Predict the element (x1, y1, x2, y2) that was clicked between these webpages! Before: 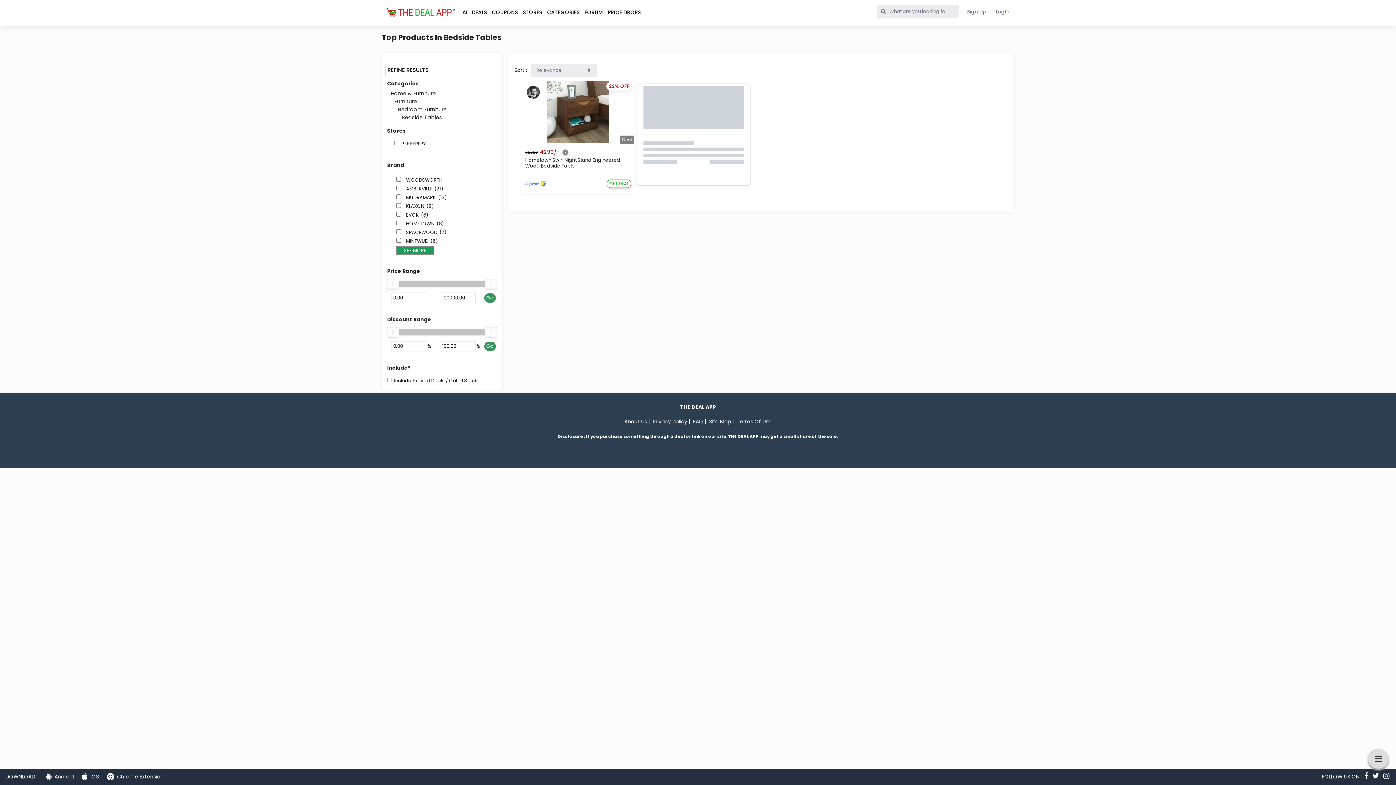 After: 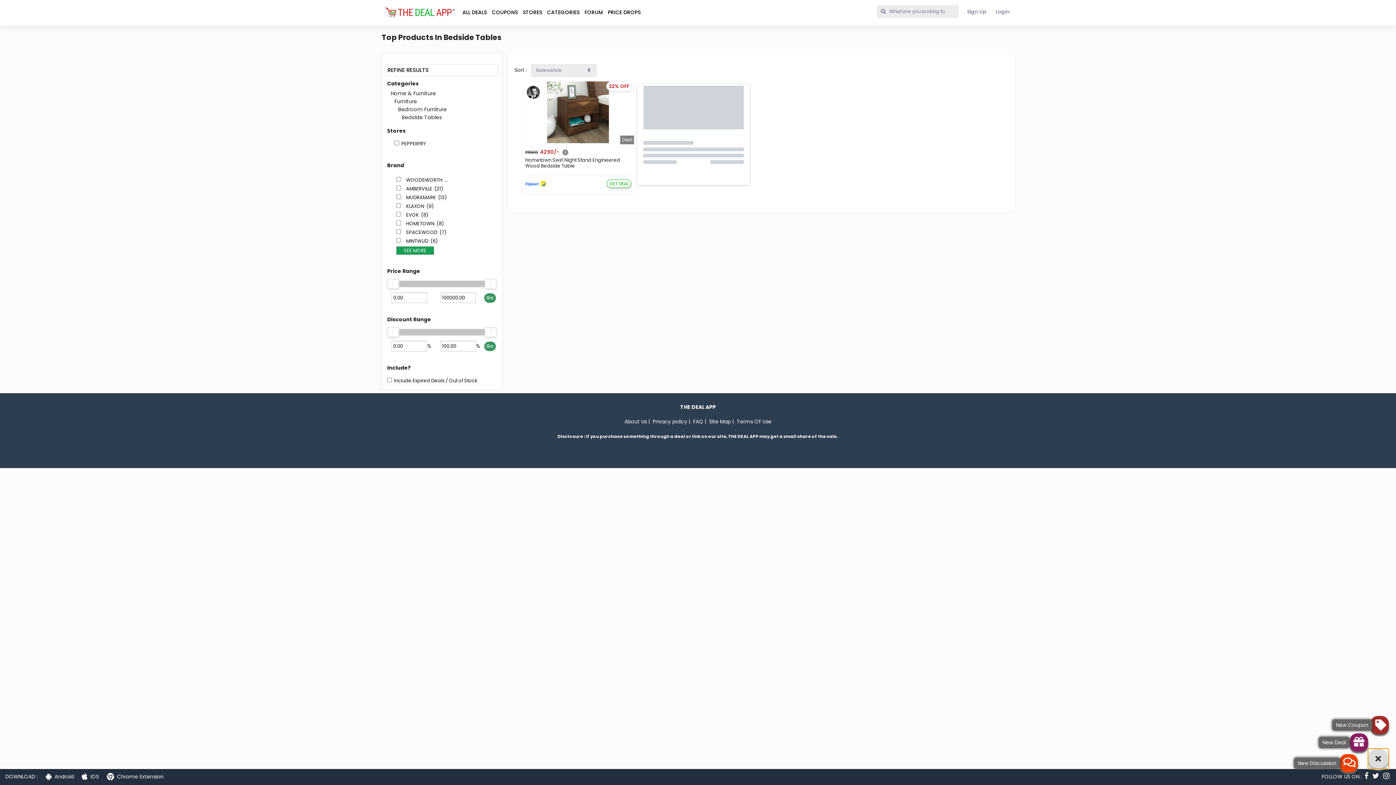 Action: bbox: (1368, 749, 1389, 769)